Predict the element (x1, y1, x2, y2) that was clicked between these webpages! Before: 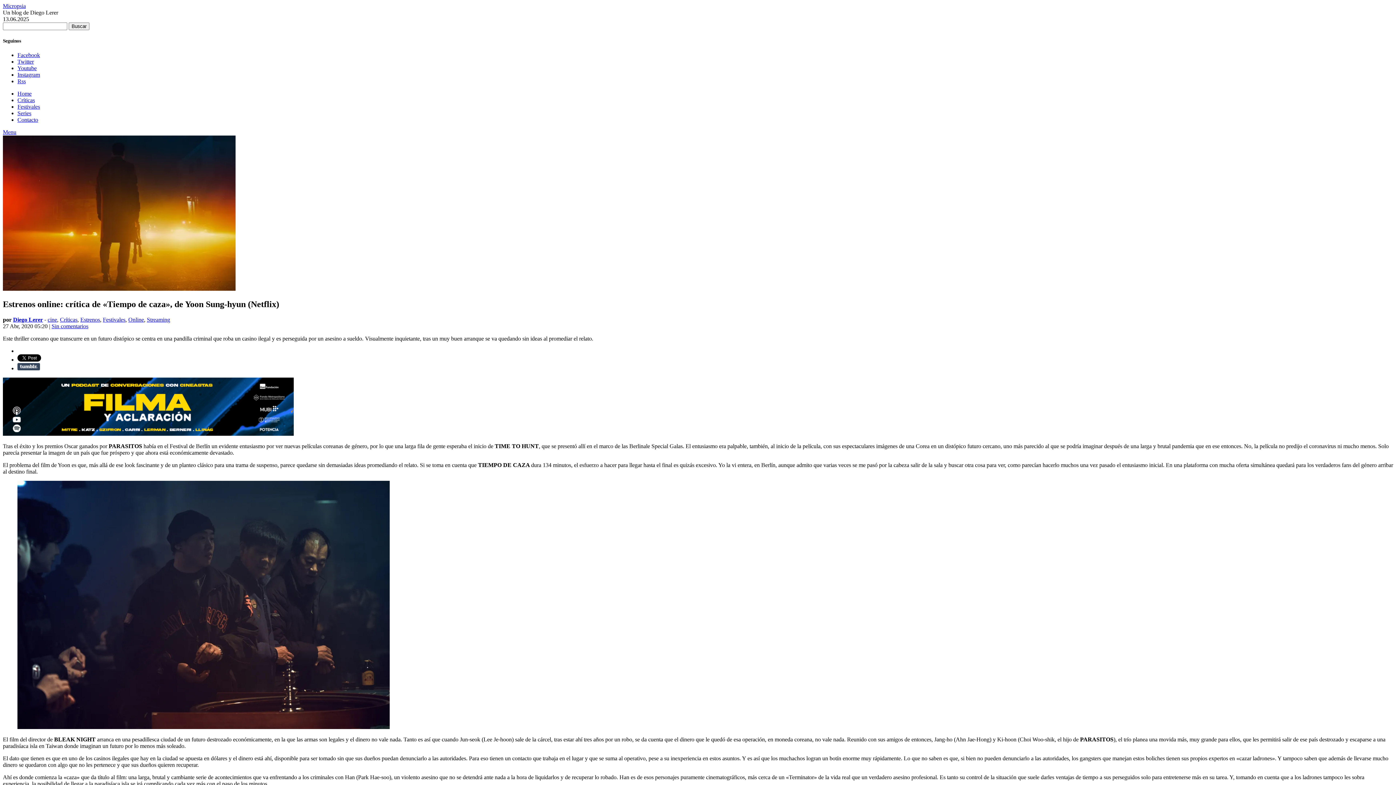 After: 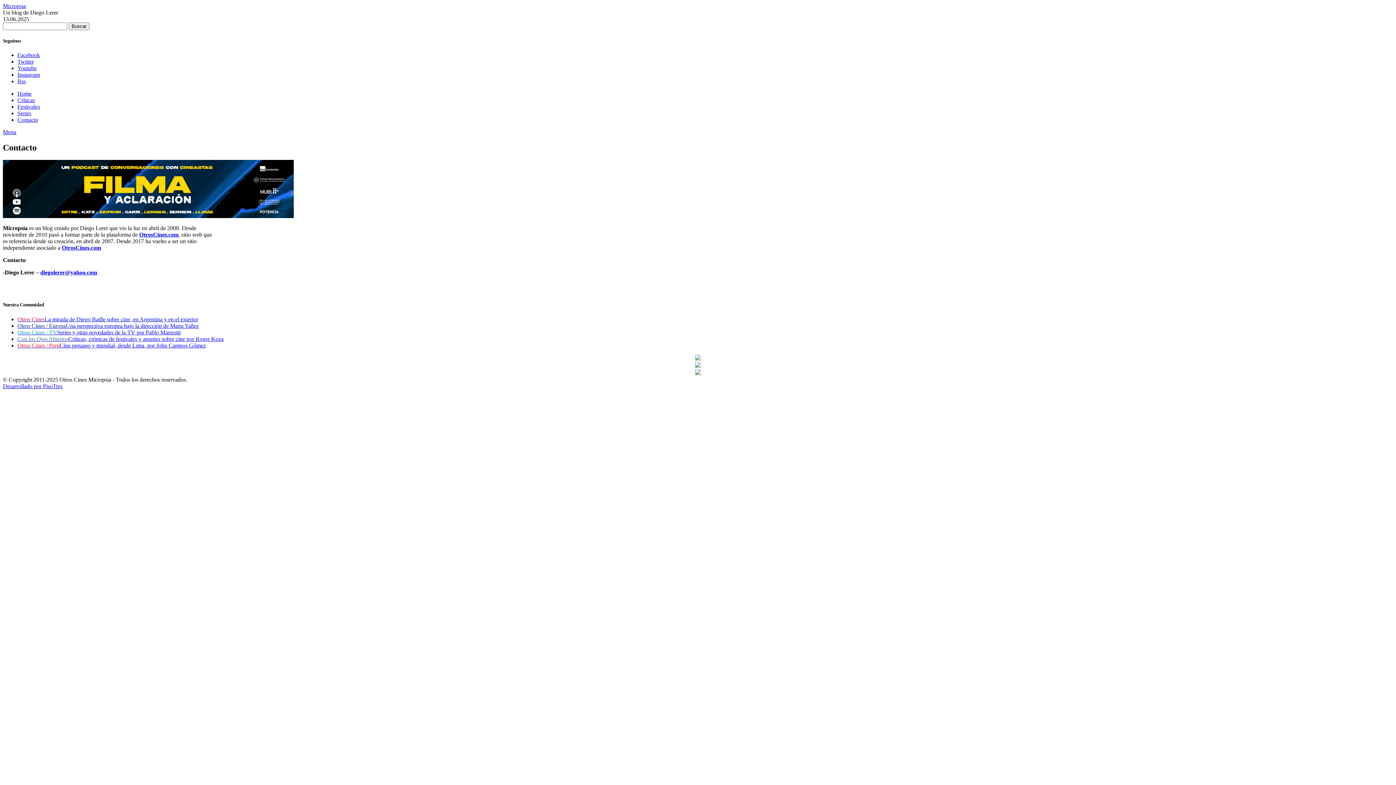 Action: label: Contacto bbox: (17, 116, 38, 123)